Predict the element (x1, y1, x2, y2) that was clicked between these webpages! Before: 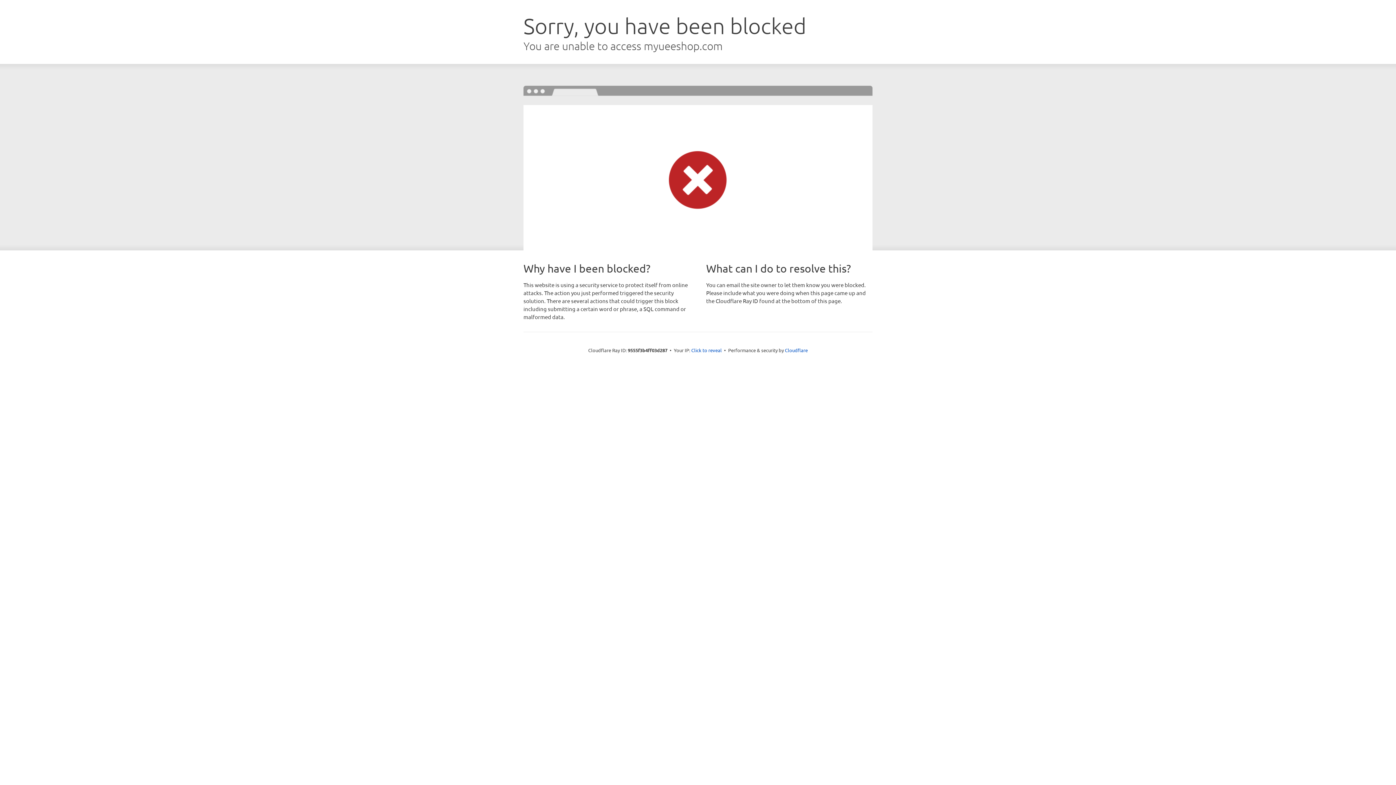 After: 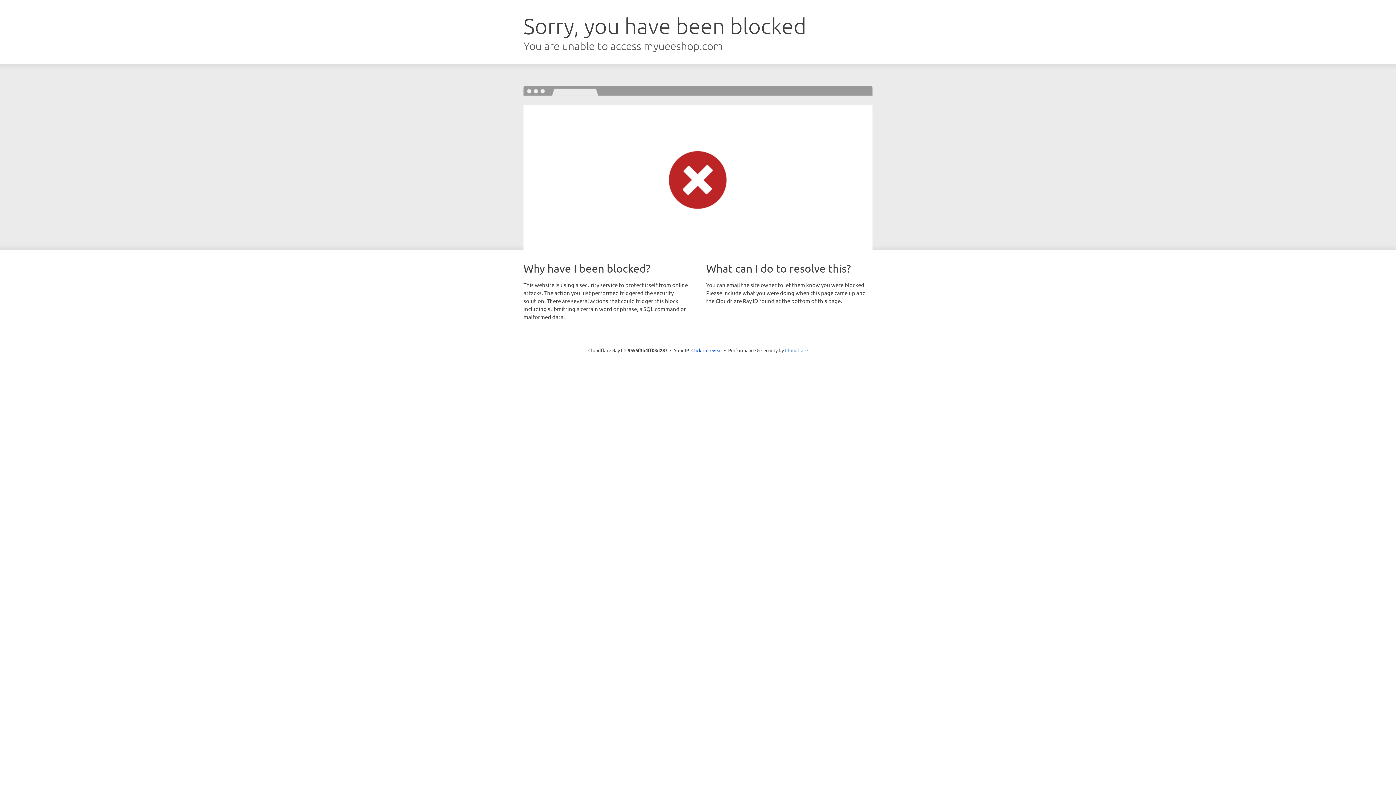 Action: label: Cloudflare bbox: (785, 347, 808, 353)